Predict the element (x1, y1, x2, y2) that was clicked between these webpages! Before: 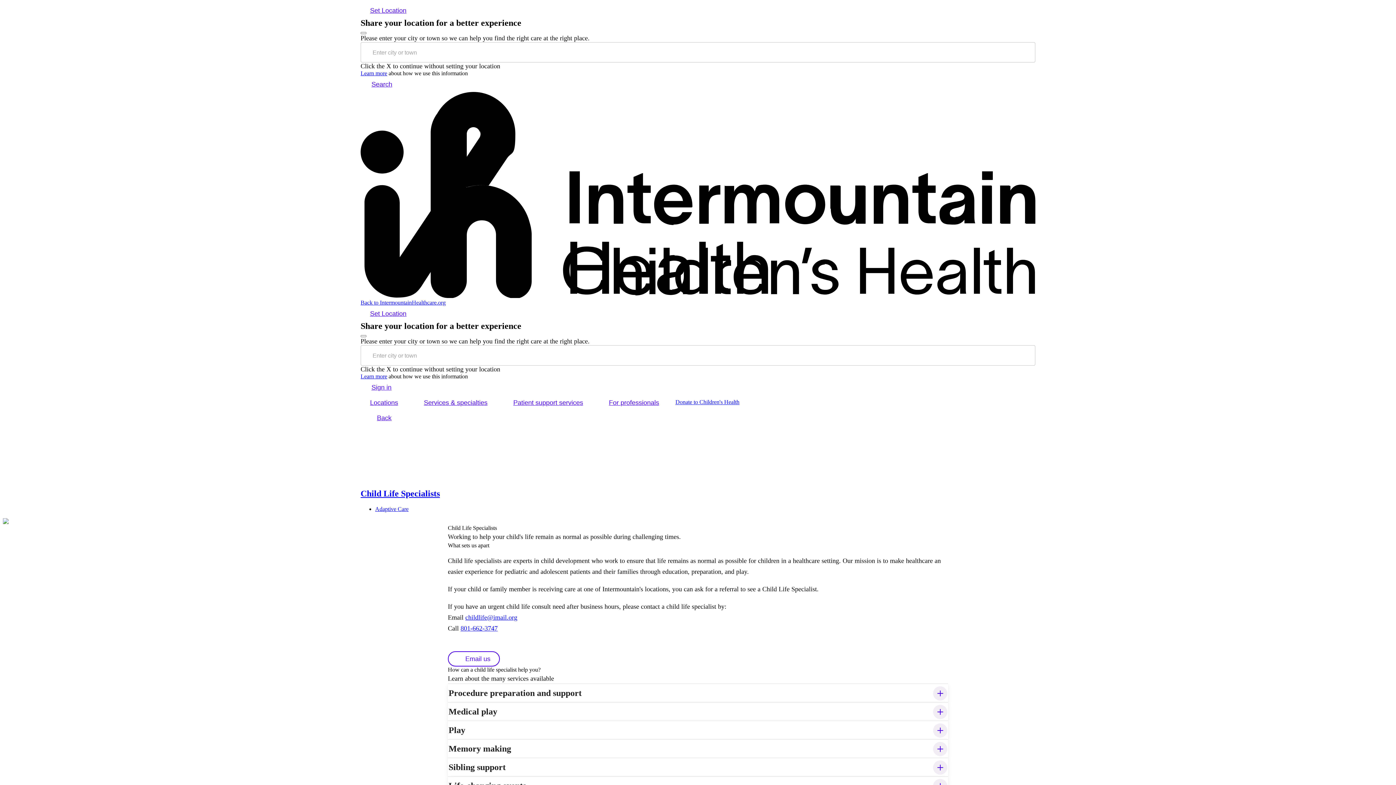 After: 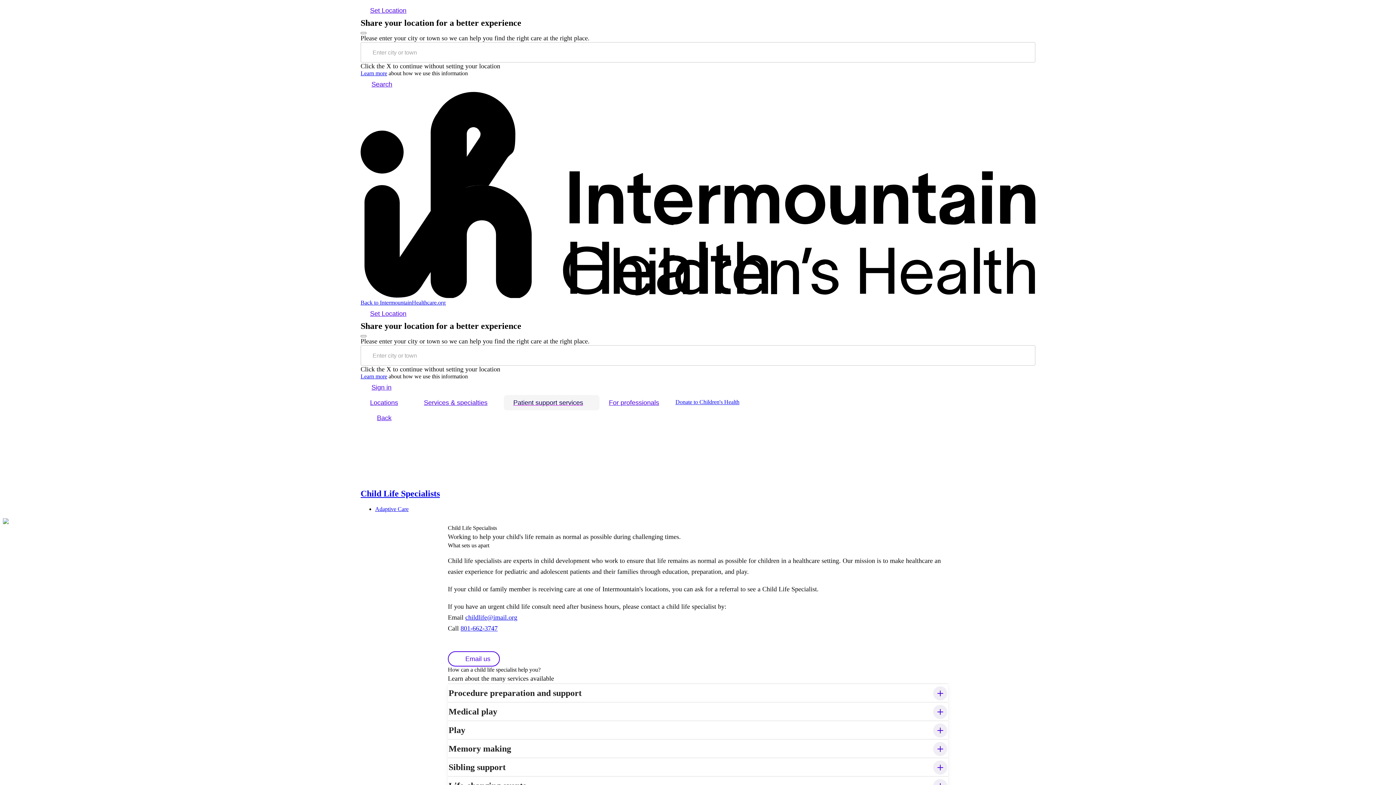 Action: bbox: (504, 395, 599, 410) label: Patient support services